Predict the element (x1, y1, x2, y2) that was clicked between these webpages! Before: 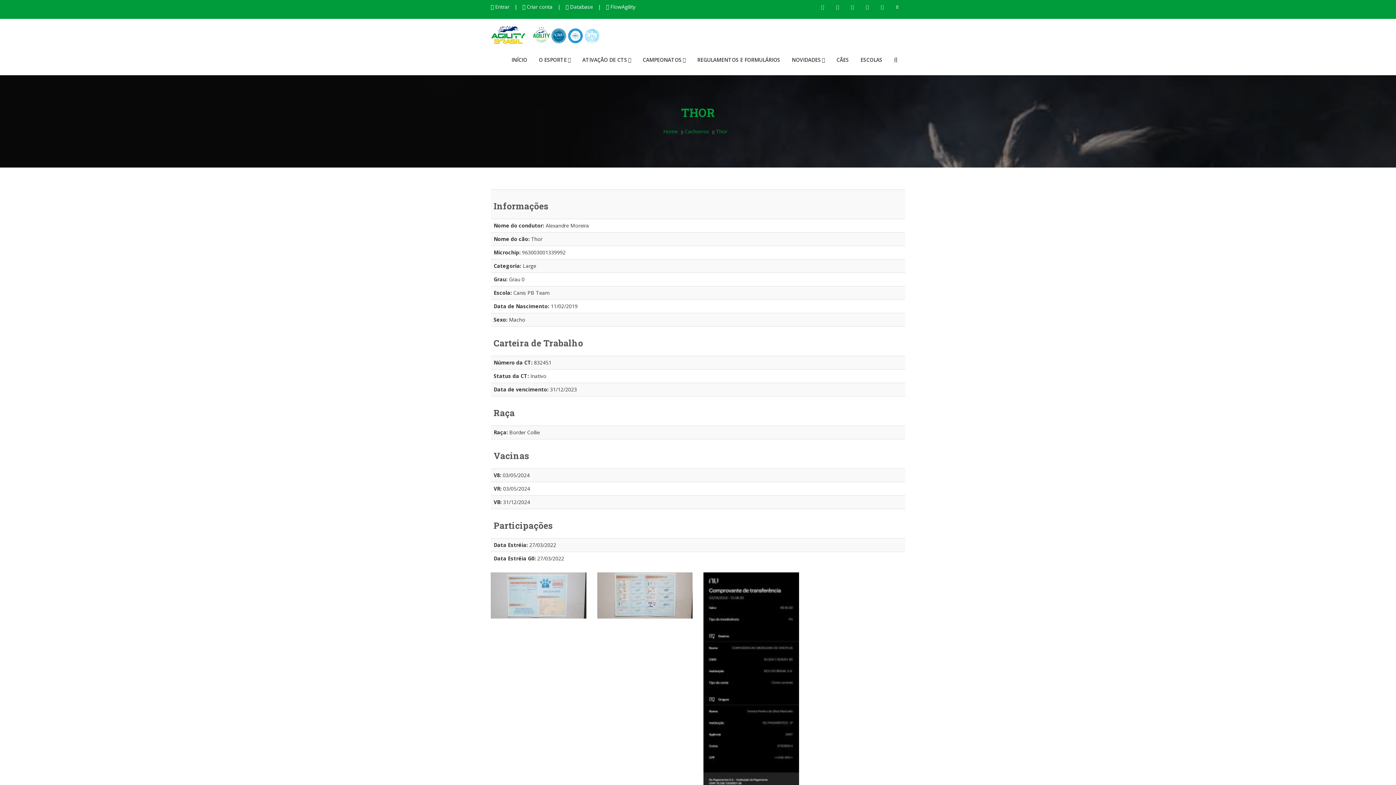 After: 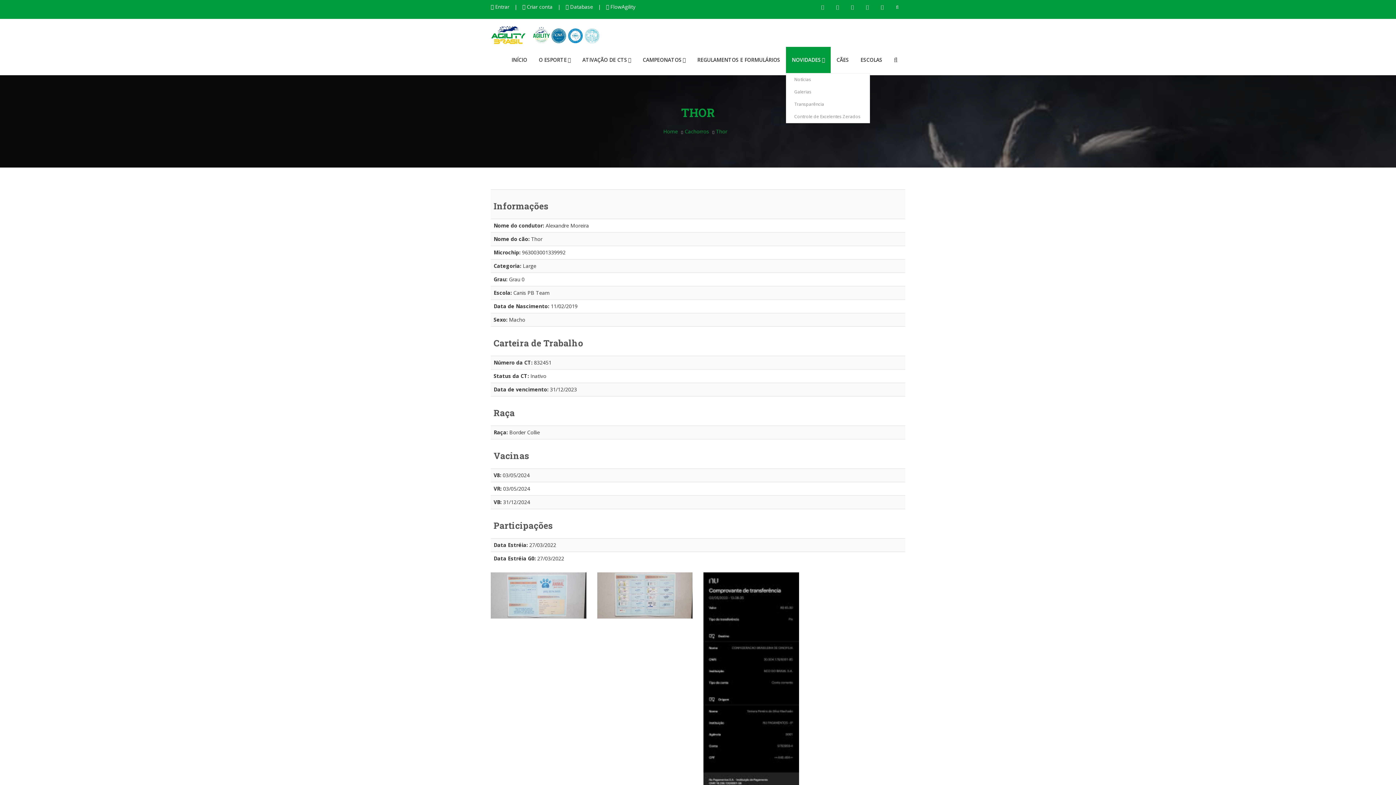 Action: bbox: (786, 46, 830, 72) label: NOVIDADES